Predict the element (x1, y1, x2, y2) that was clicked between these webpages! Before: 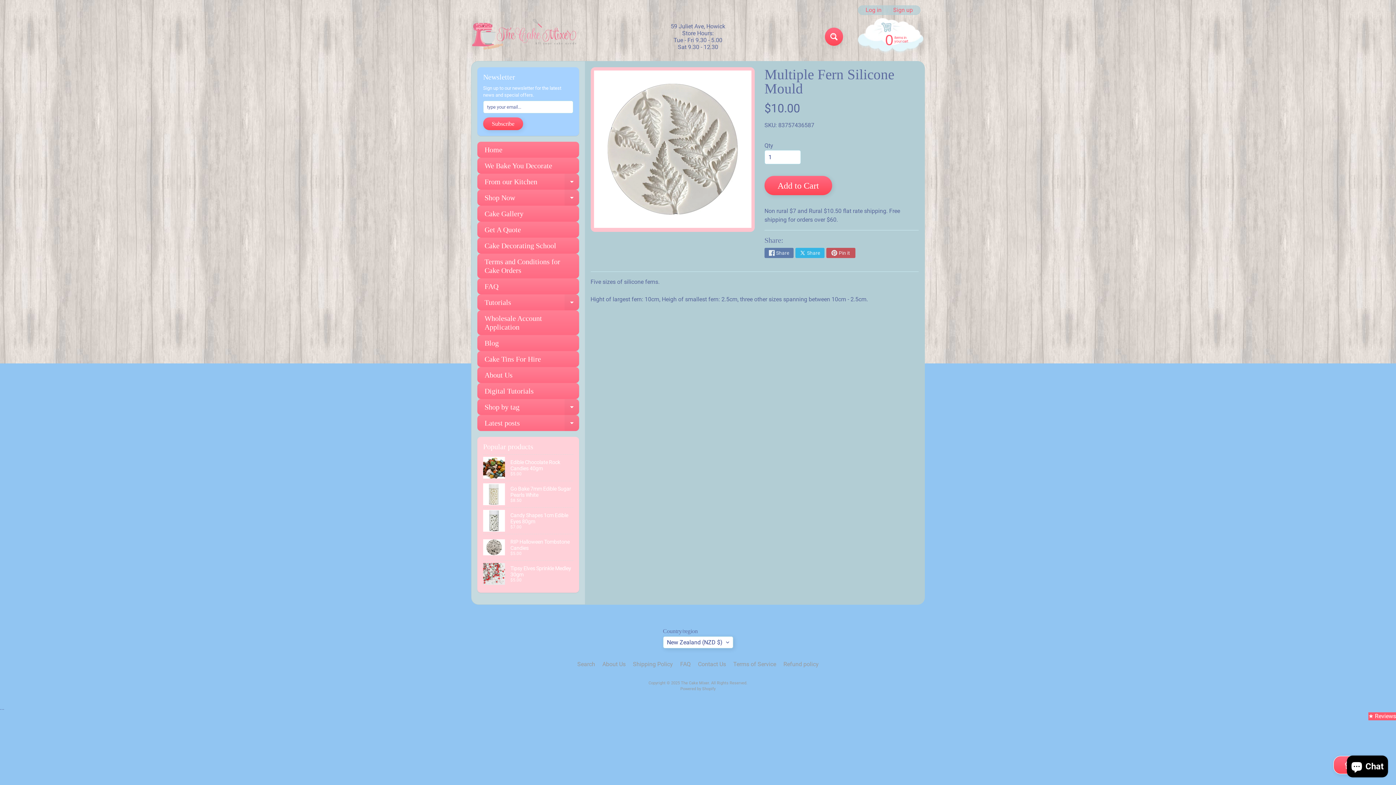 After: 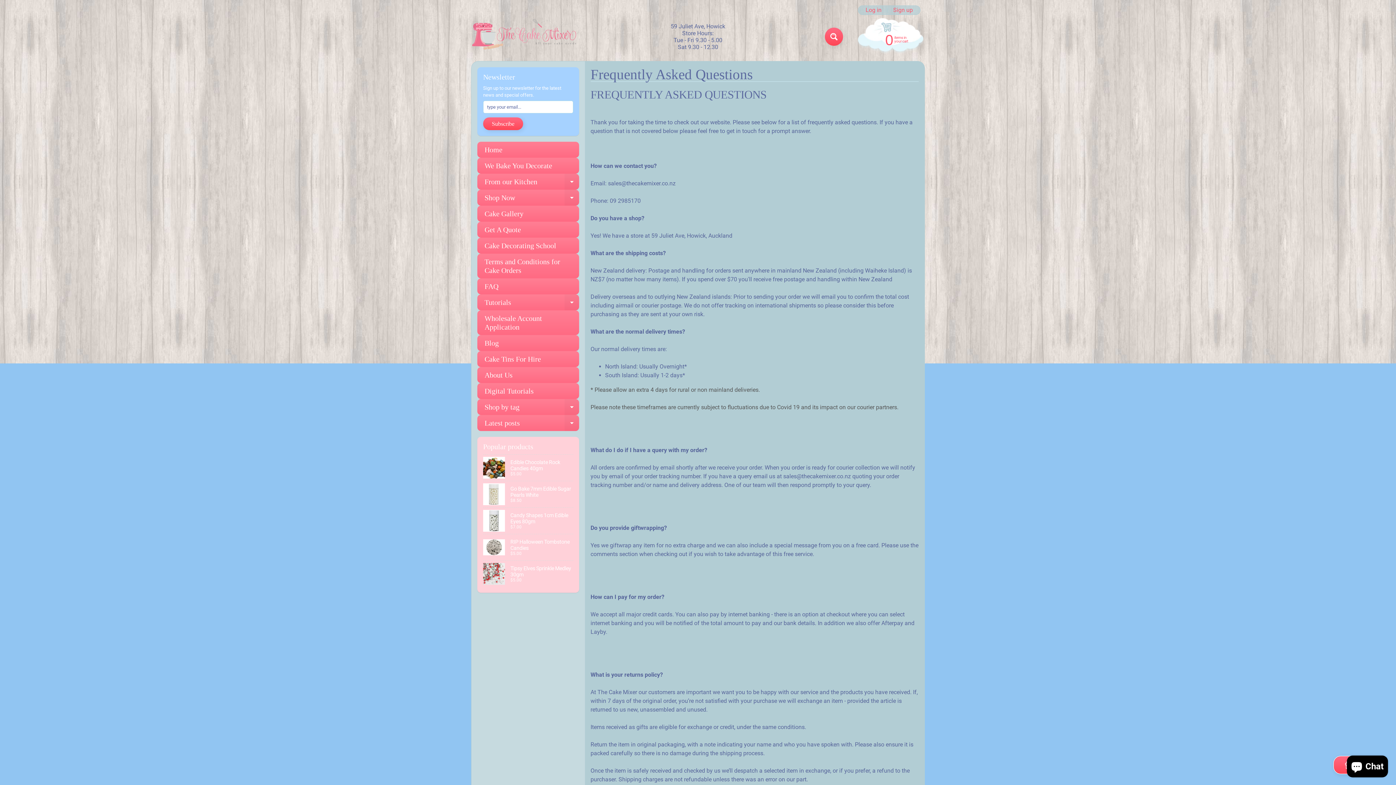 Action: bbox: (677, 660, 693, 669) label: FAQ